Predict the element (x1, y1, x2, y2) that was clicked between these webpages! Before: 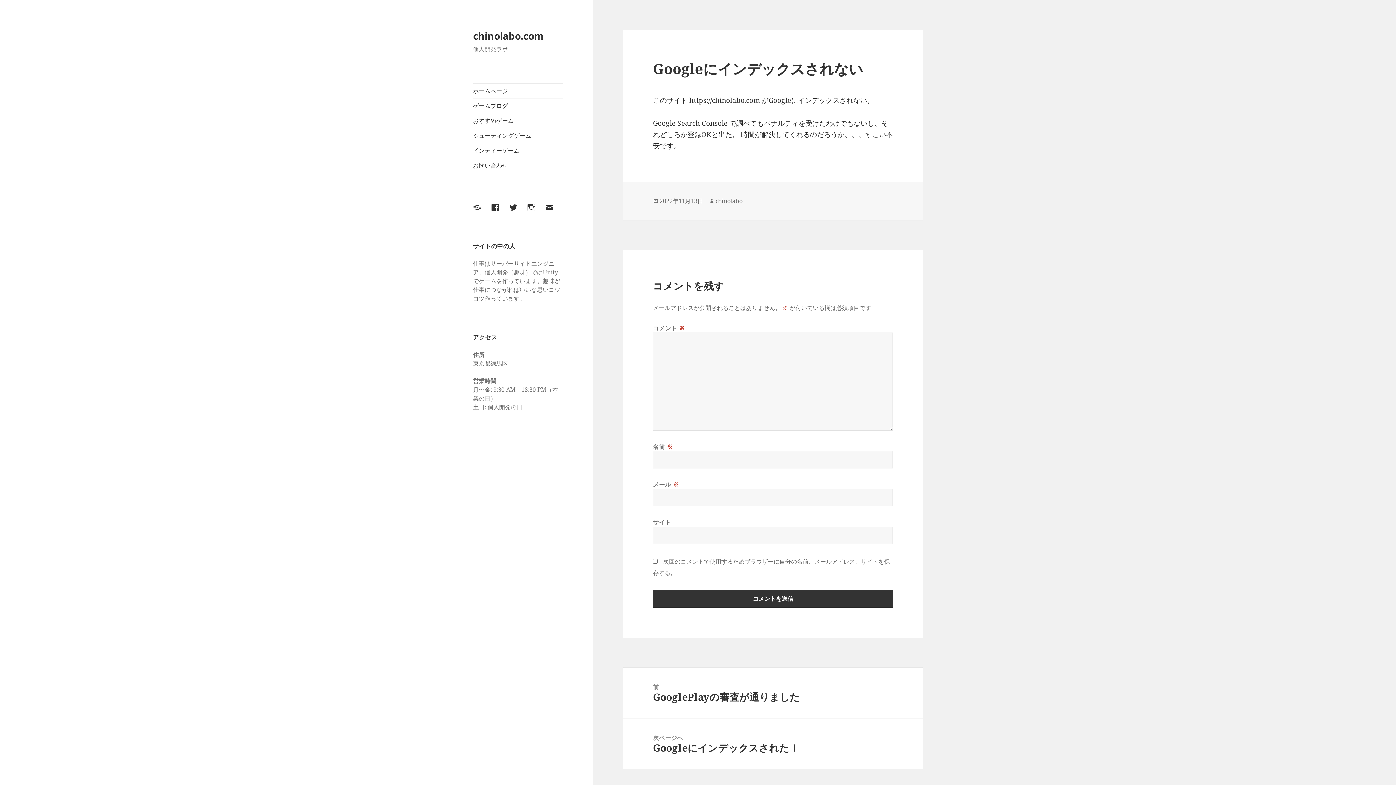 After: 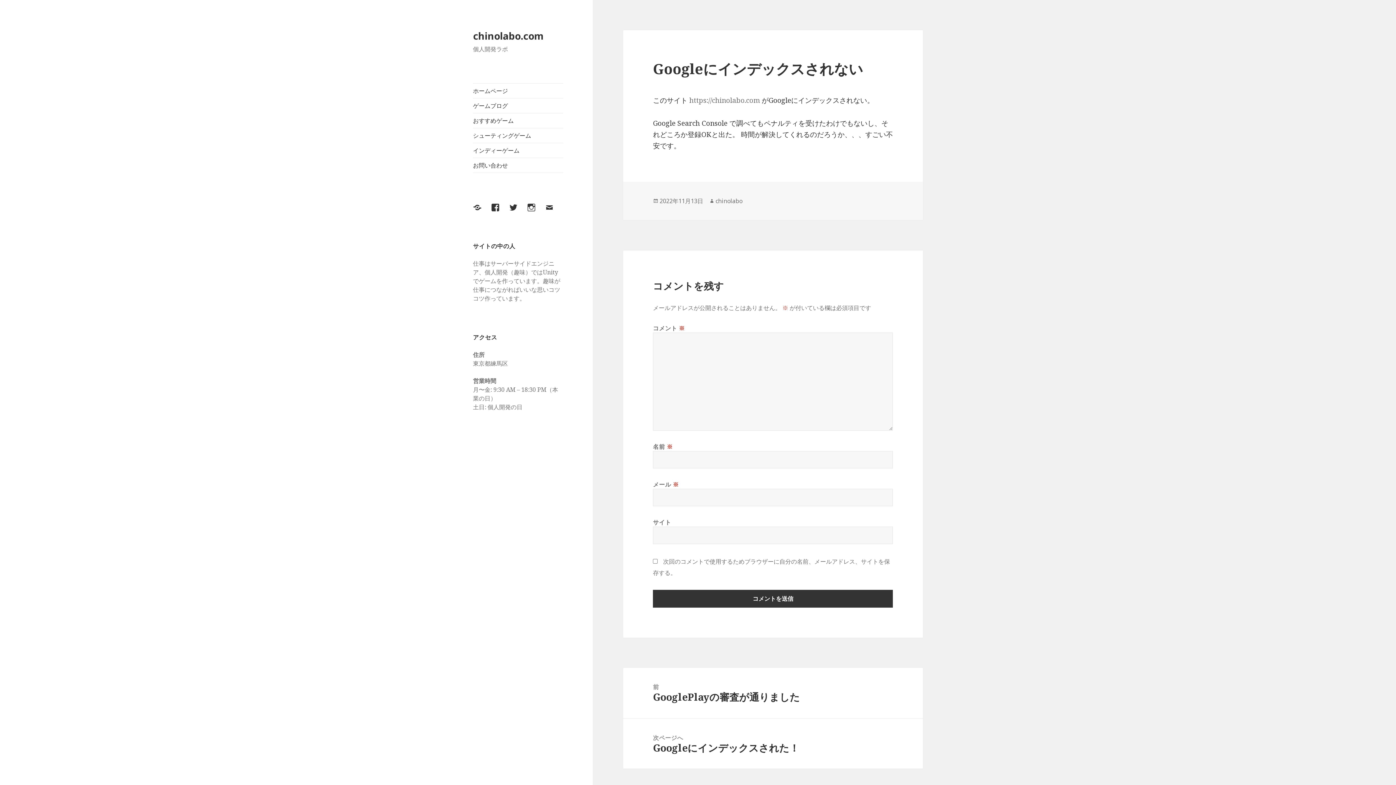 Action: bbox: (689, 95, 760, 105) label: https://chinolabo.com